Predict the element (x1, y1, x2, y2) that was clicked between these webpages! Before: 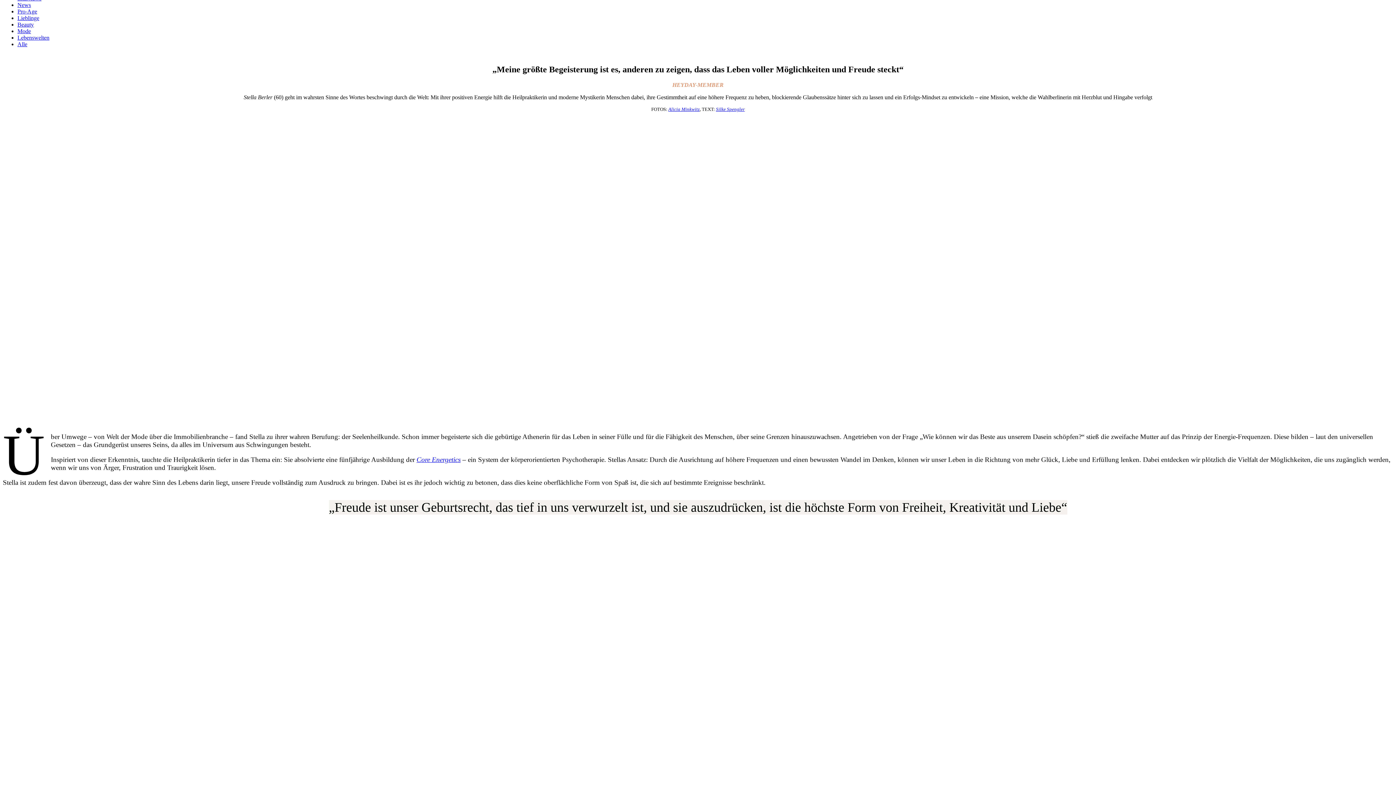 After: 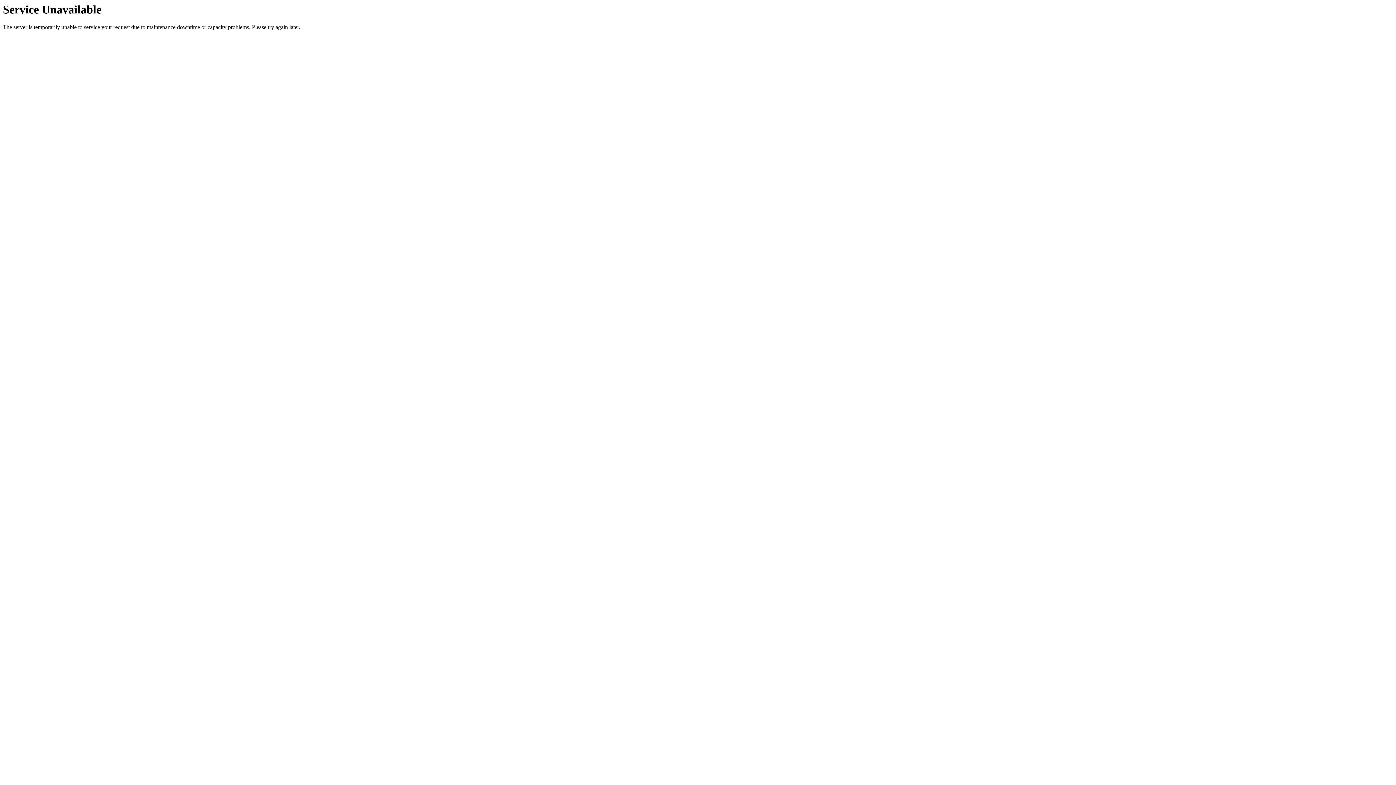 Action: bbox: (17, 28, 30, 34) label: Mode